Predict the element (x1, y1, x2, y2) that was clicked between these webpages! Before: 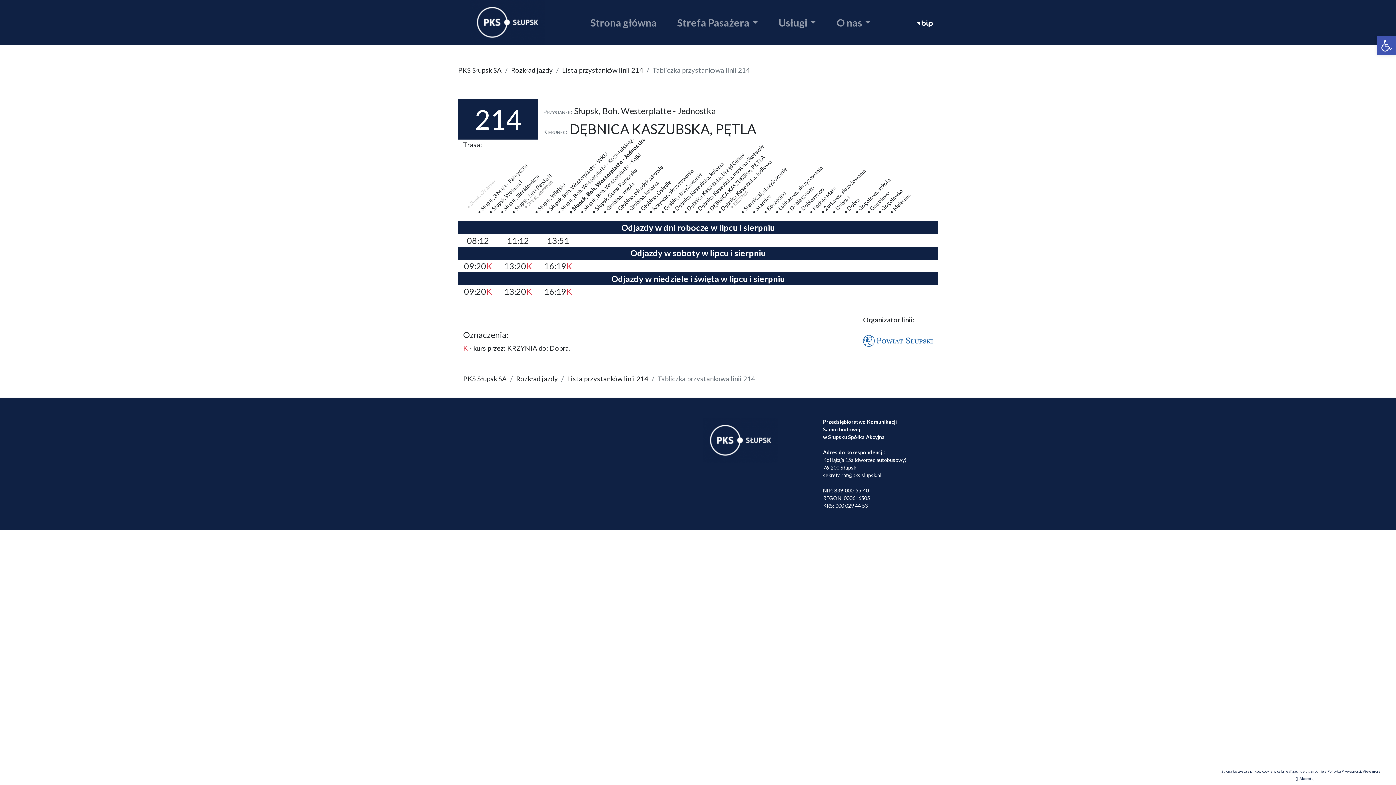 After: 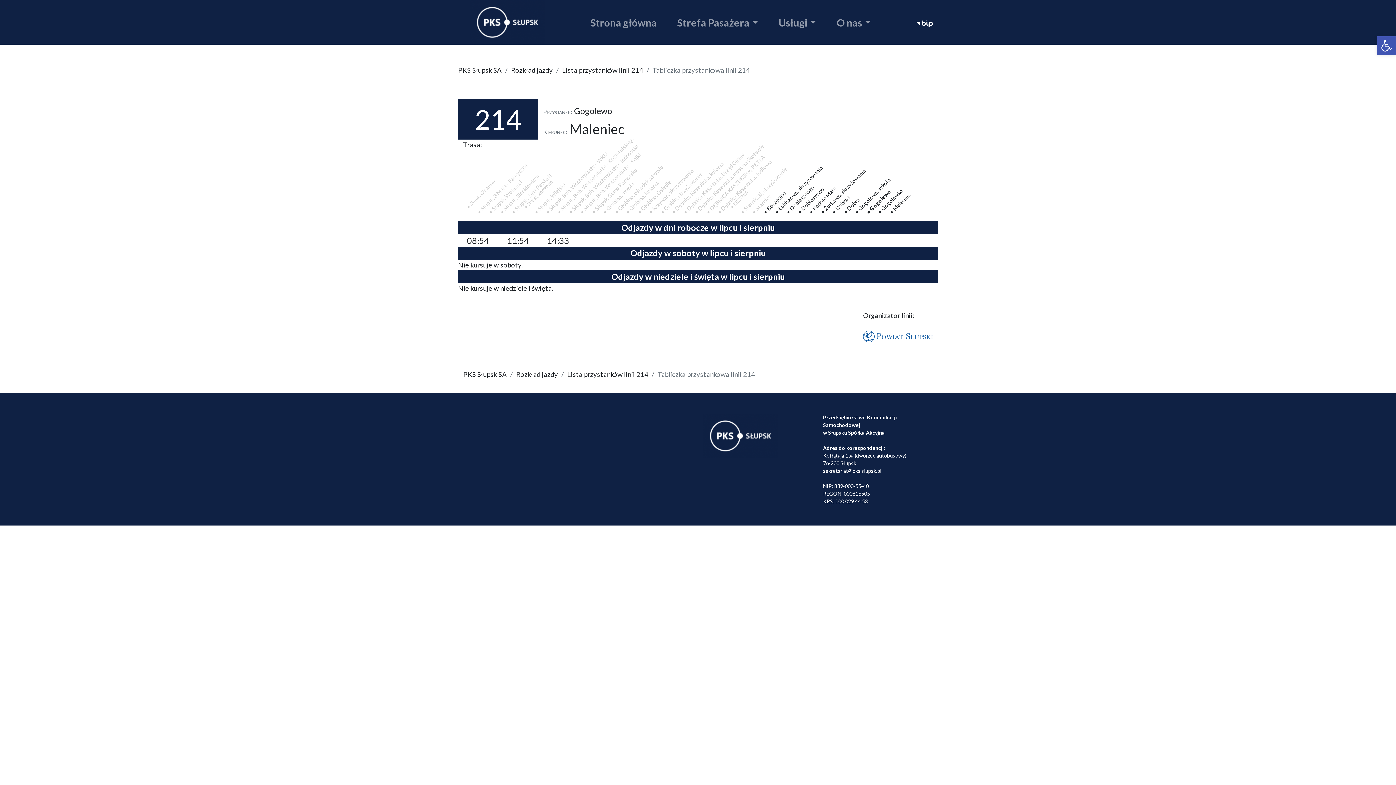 Action: label: • Gogolewo bbox: (865, 189, 891, 215)